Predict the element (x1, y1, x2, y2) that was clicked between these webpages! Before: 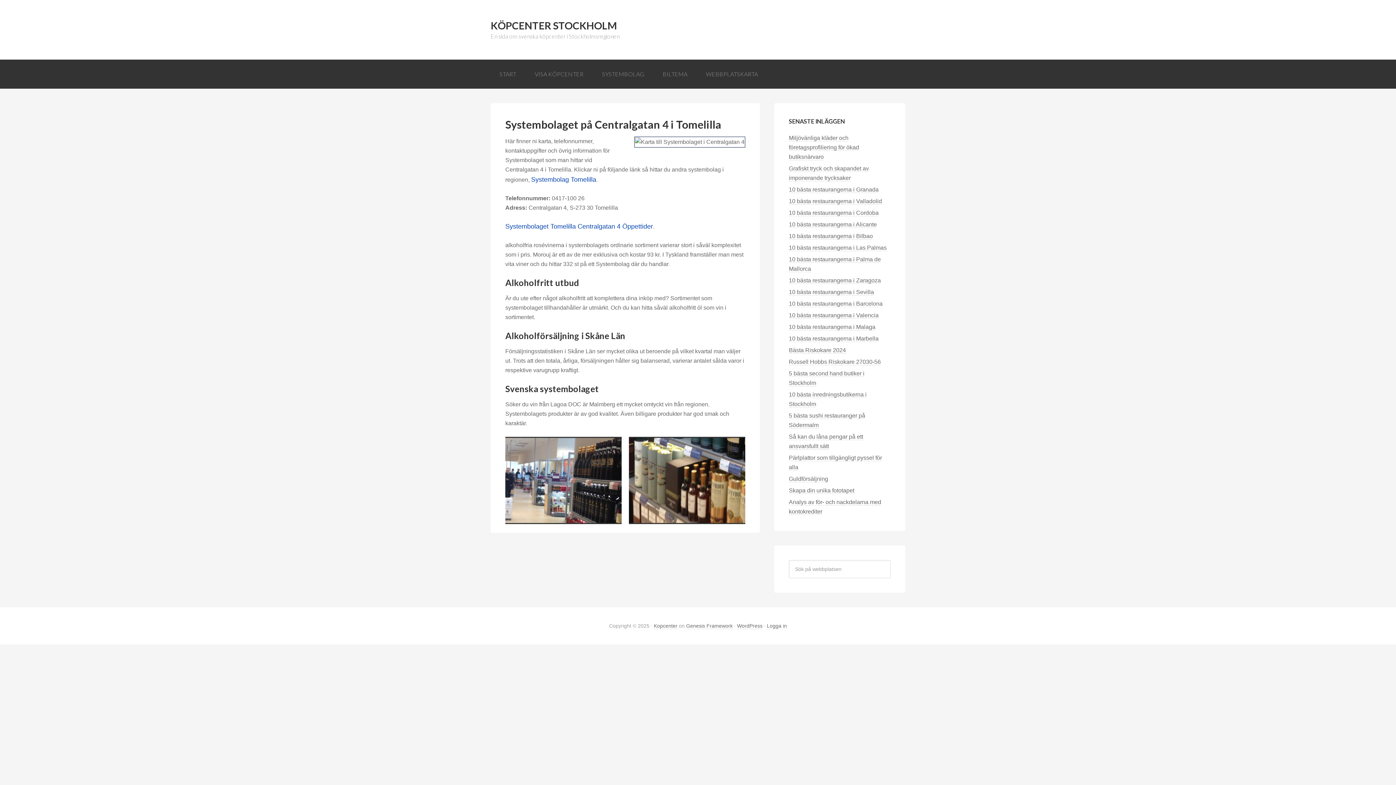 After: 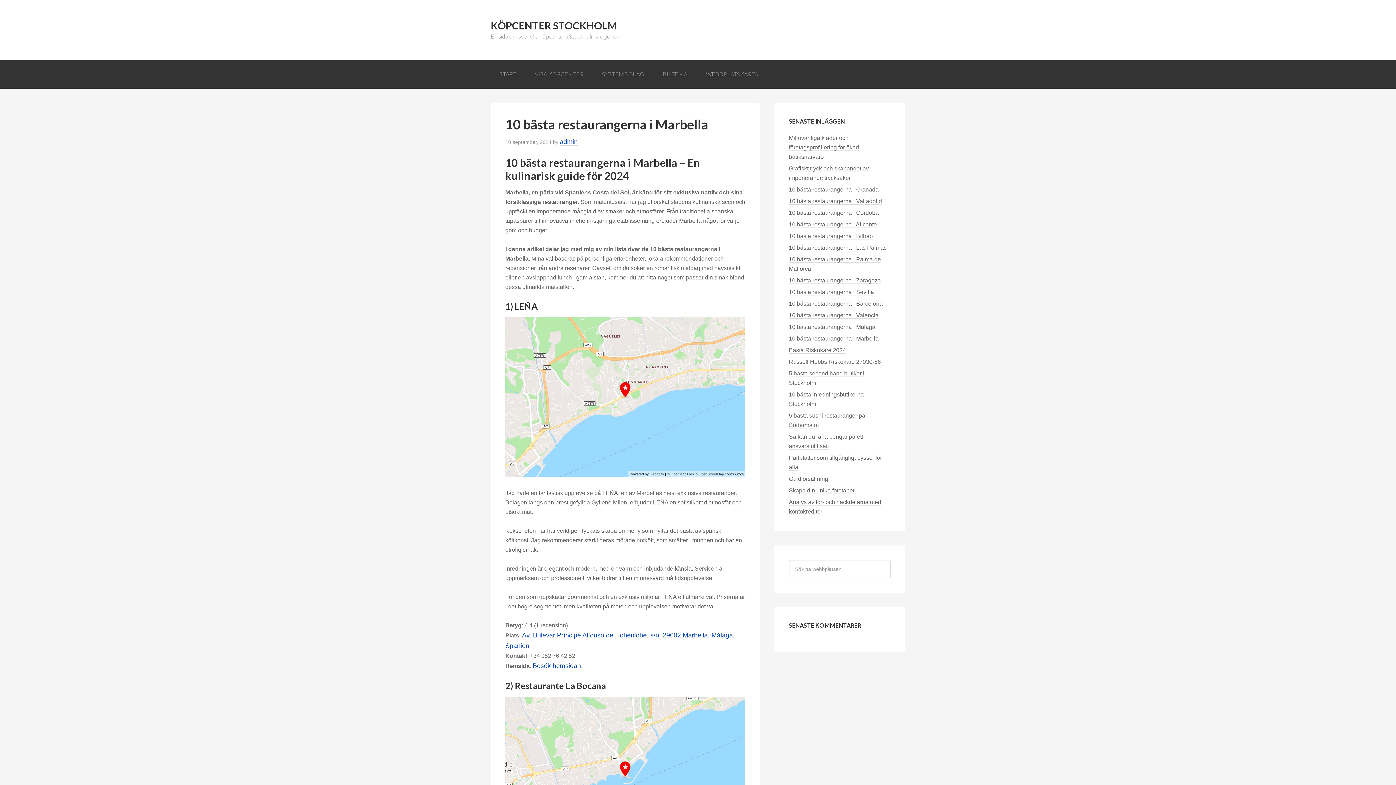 Action: label: 10 bästa restaurangerna i Marbella bbox: (789, 335, 878, 342)